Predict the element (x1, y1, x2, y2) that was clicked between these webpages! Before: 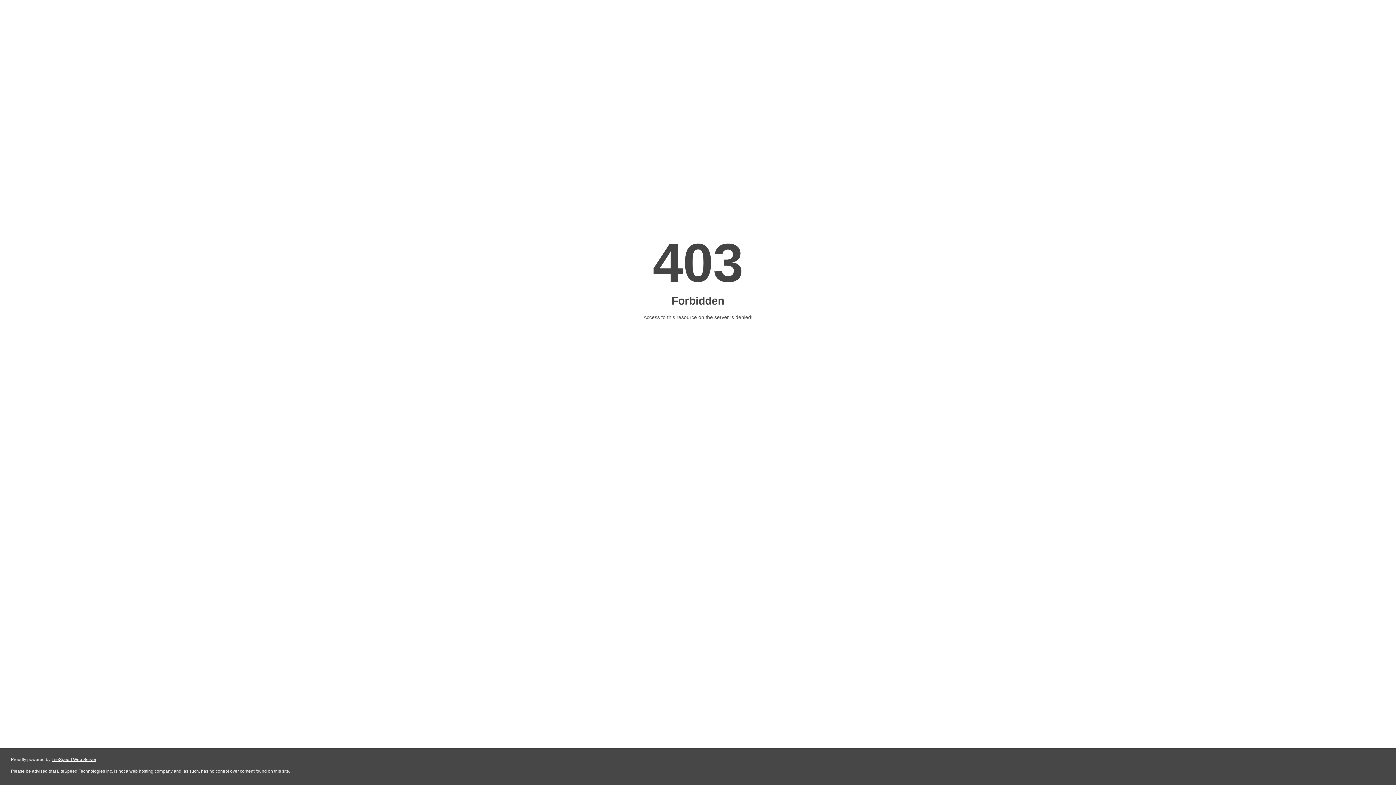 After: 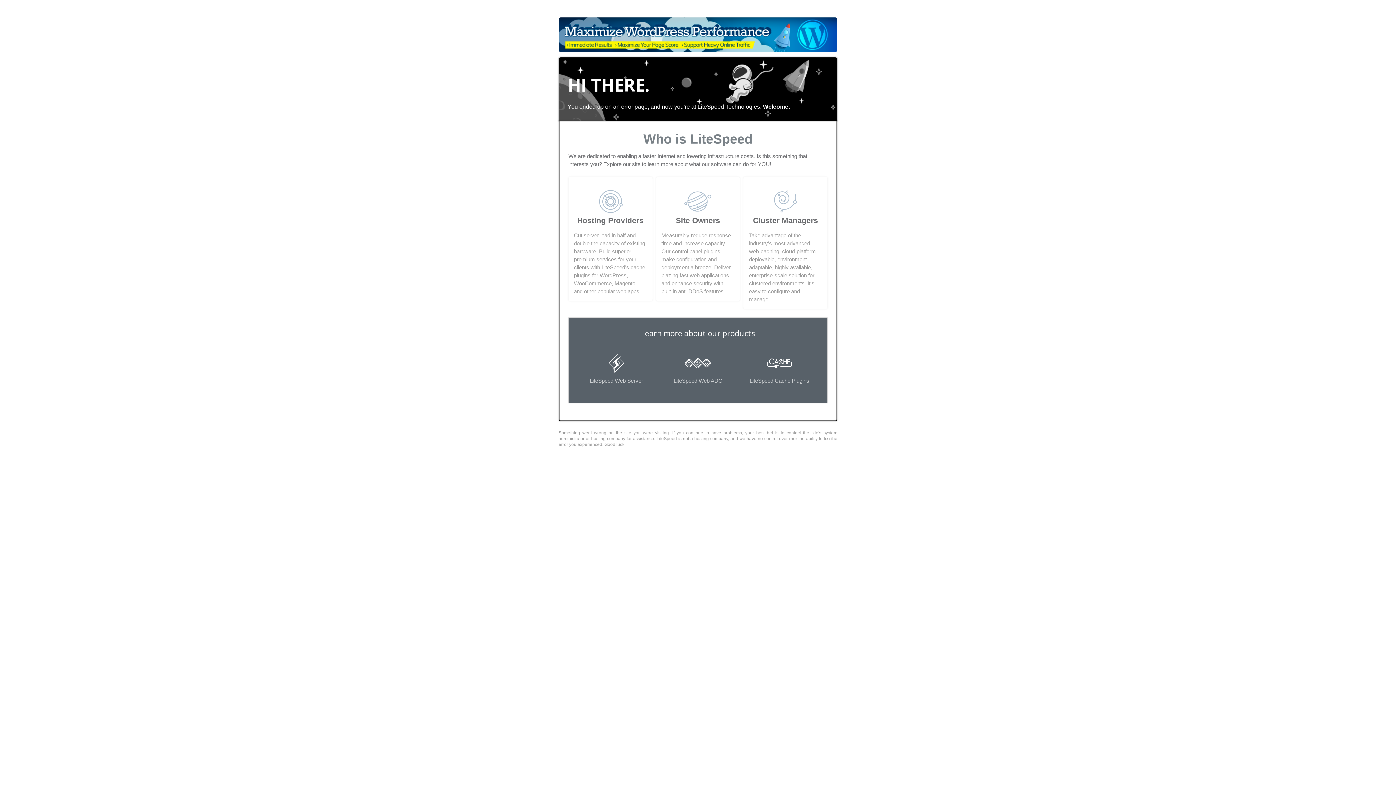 Action: label: LiteSpeed Web Server bbox: (51, 757, 96, 762)